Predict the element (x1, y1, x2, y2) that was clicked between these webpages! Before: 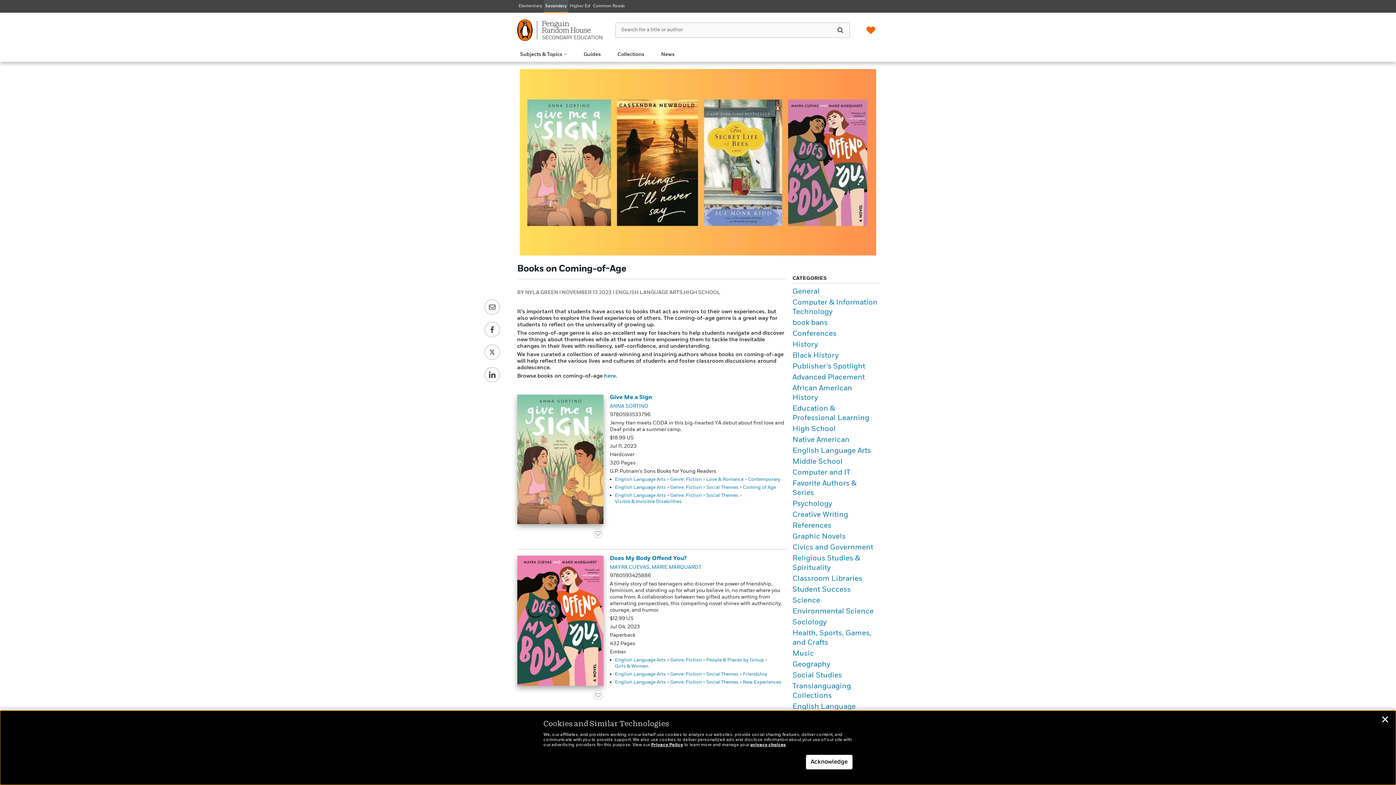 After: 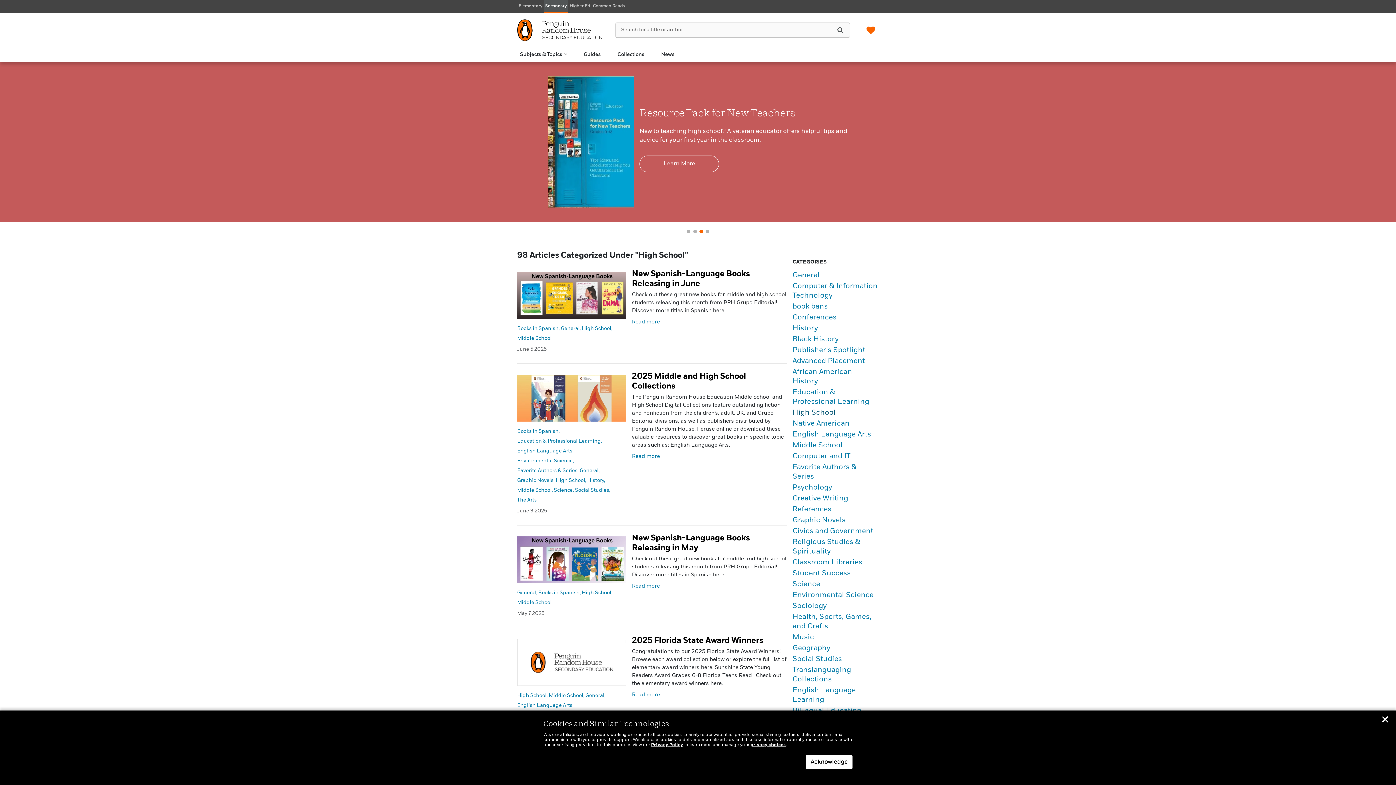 Action: bbox: (683, 287, 720, 297) label: HIGH SCHOOL